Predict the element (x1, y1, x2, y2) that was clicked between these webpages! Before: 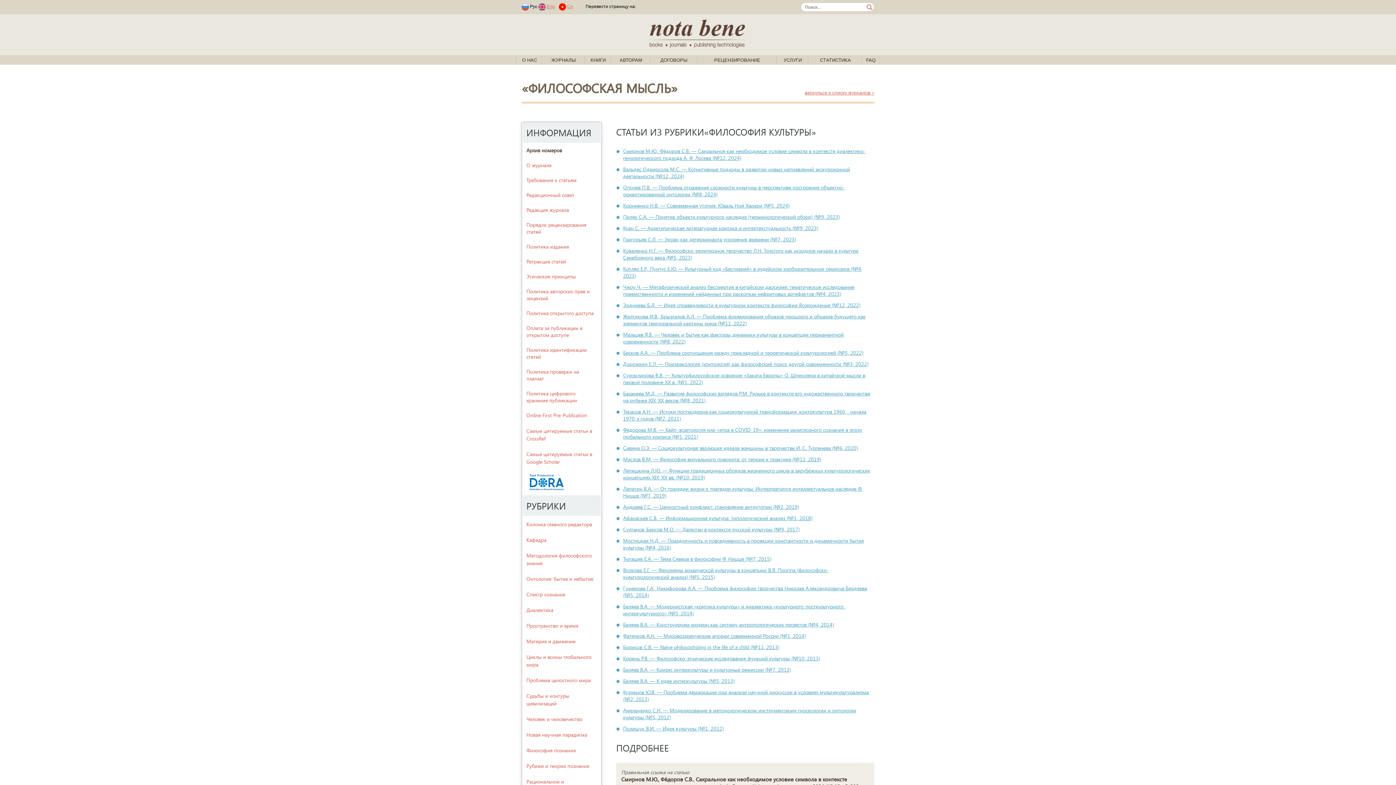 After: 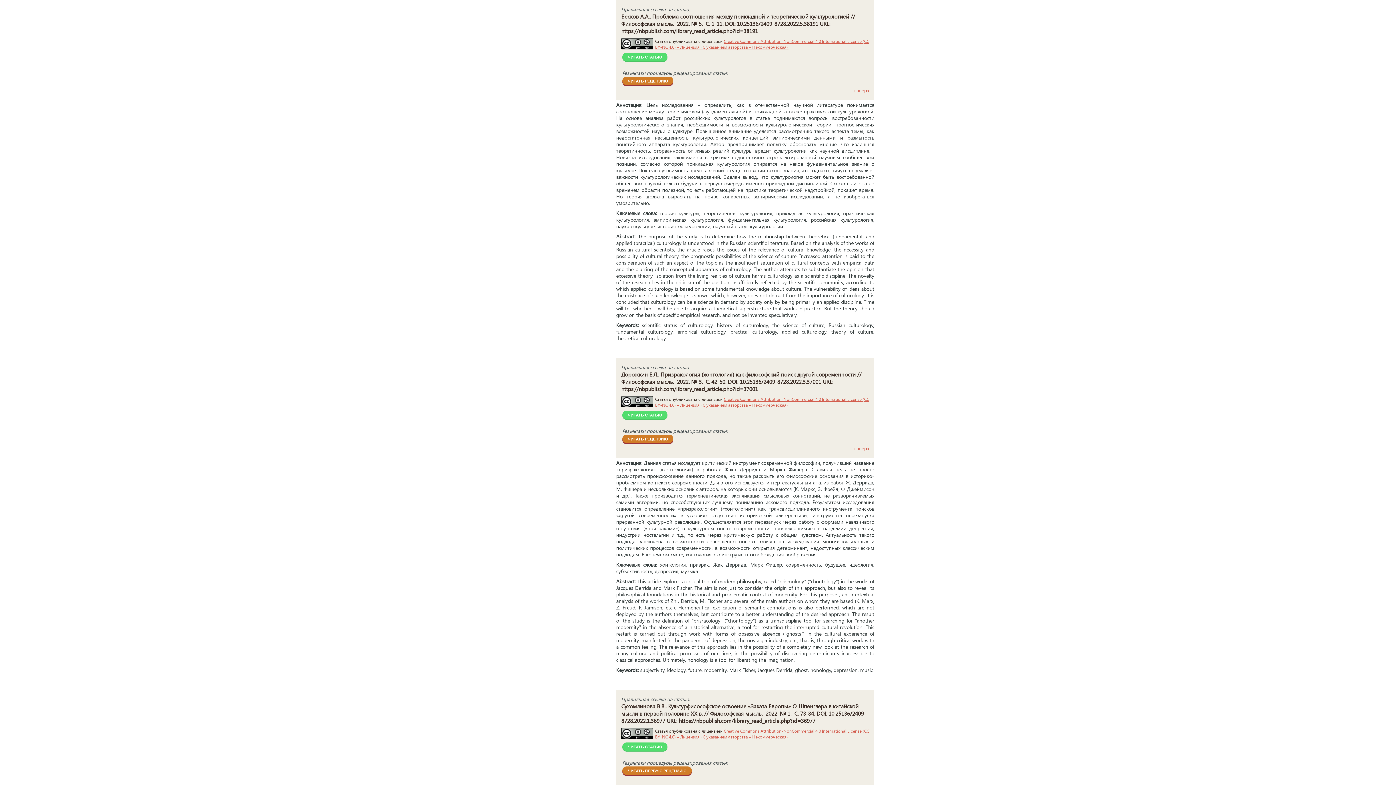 Action: label: Бесков А.А. — Проблема соотношения между прикладной и теоретической культурологией (№5, 2022) bbox: (622, 349, 874, 356)